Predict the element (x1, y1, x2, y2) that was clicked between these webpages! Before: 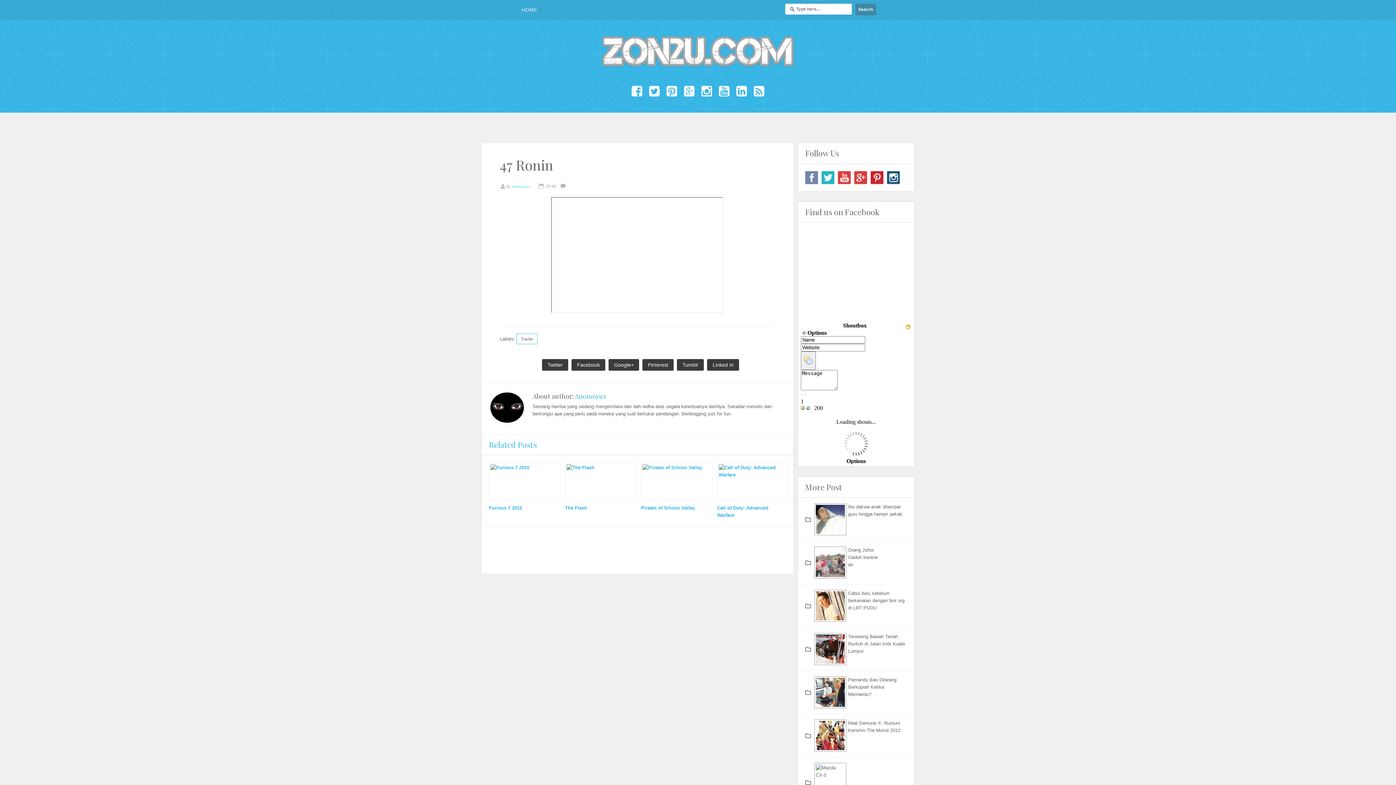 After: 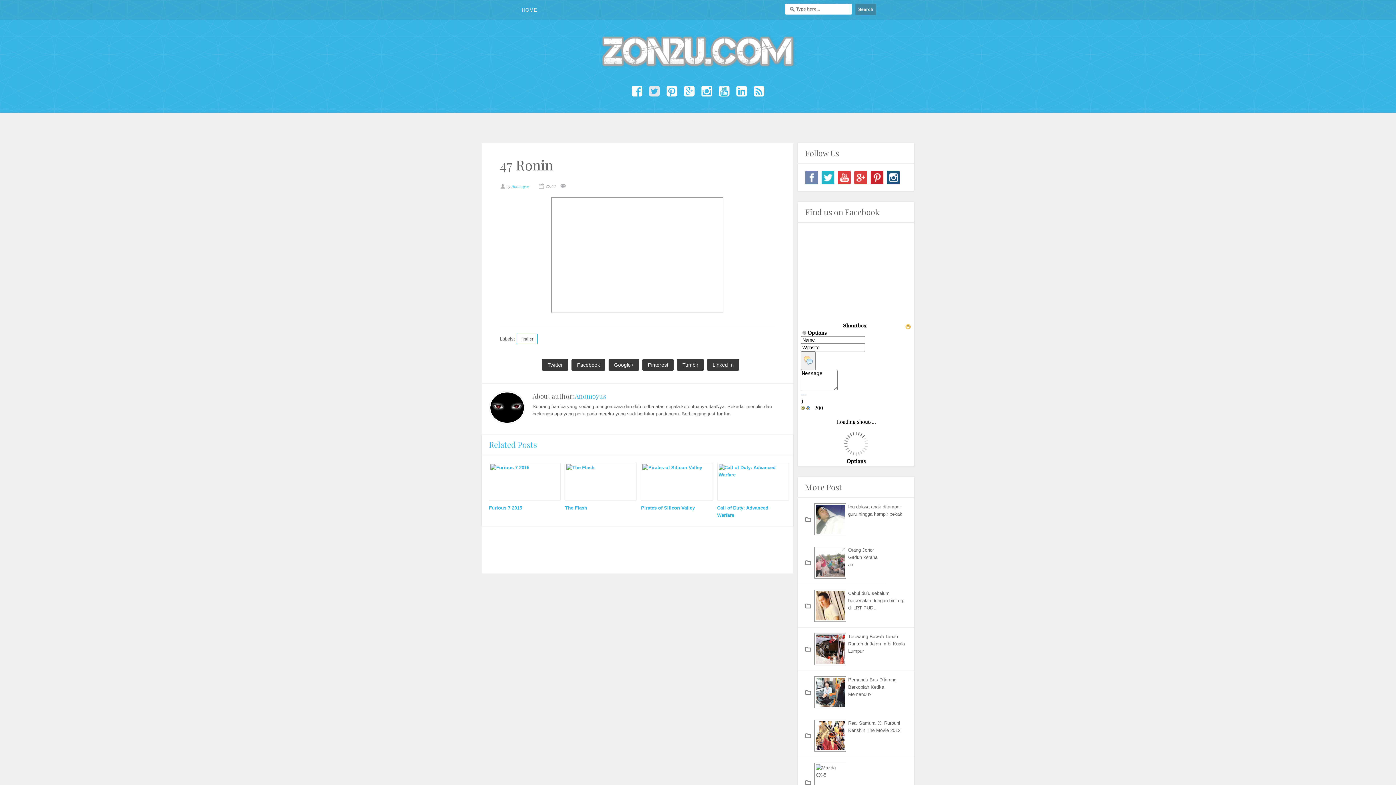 Action: bbox: (648, 81, 660, 93)